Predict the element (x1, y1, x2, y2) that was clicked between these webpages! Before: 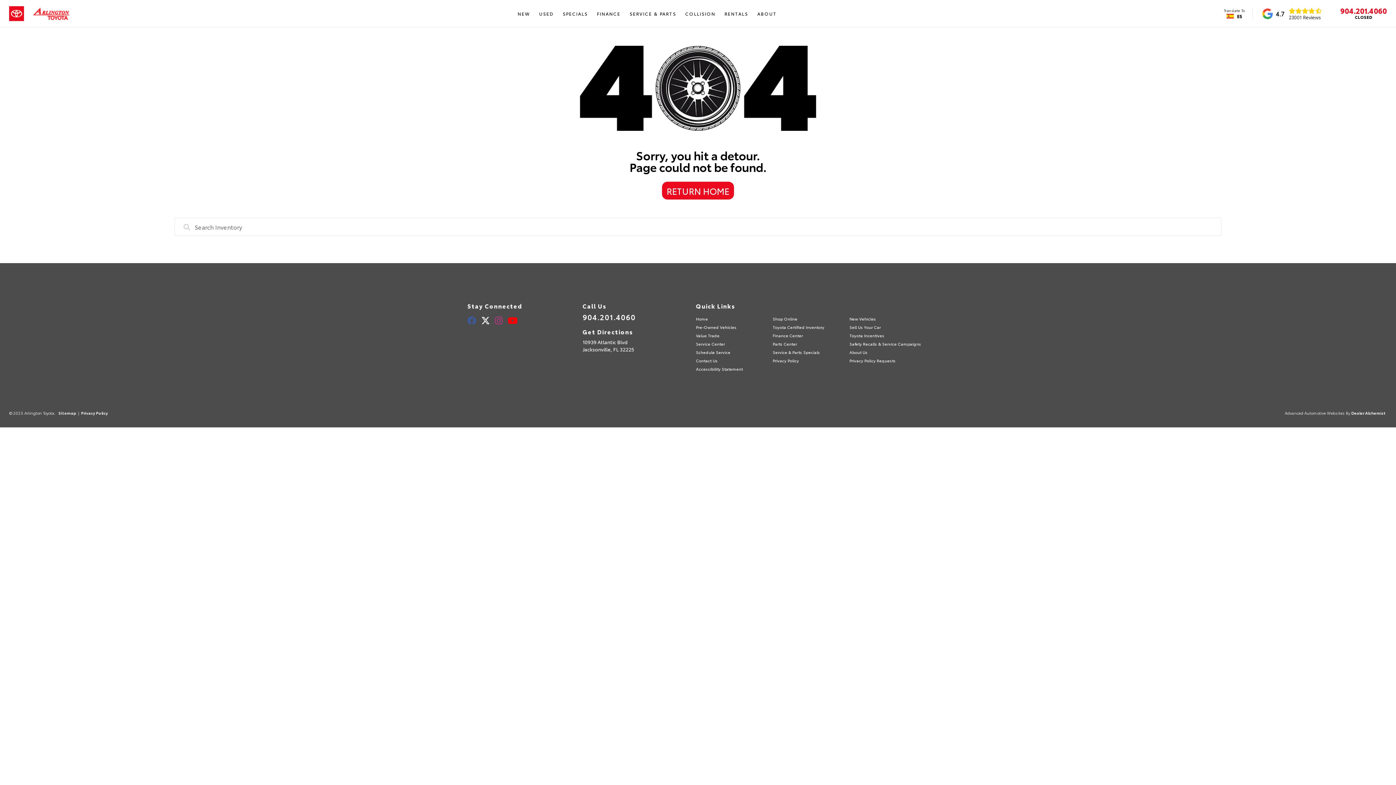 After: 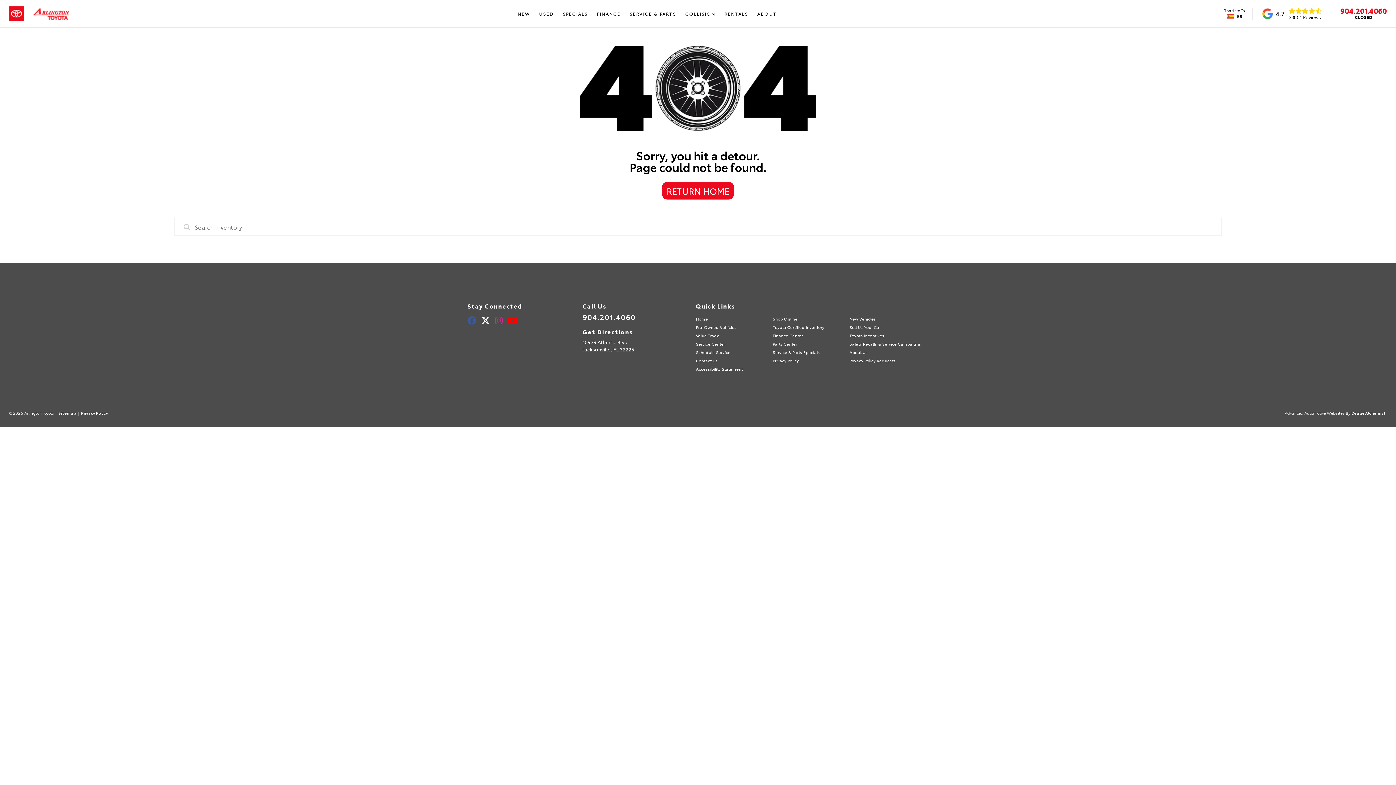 Action: bbox: (495, 318, 506, 325)